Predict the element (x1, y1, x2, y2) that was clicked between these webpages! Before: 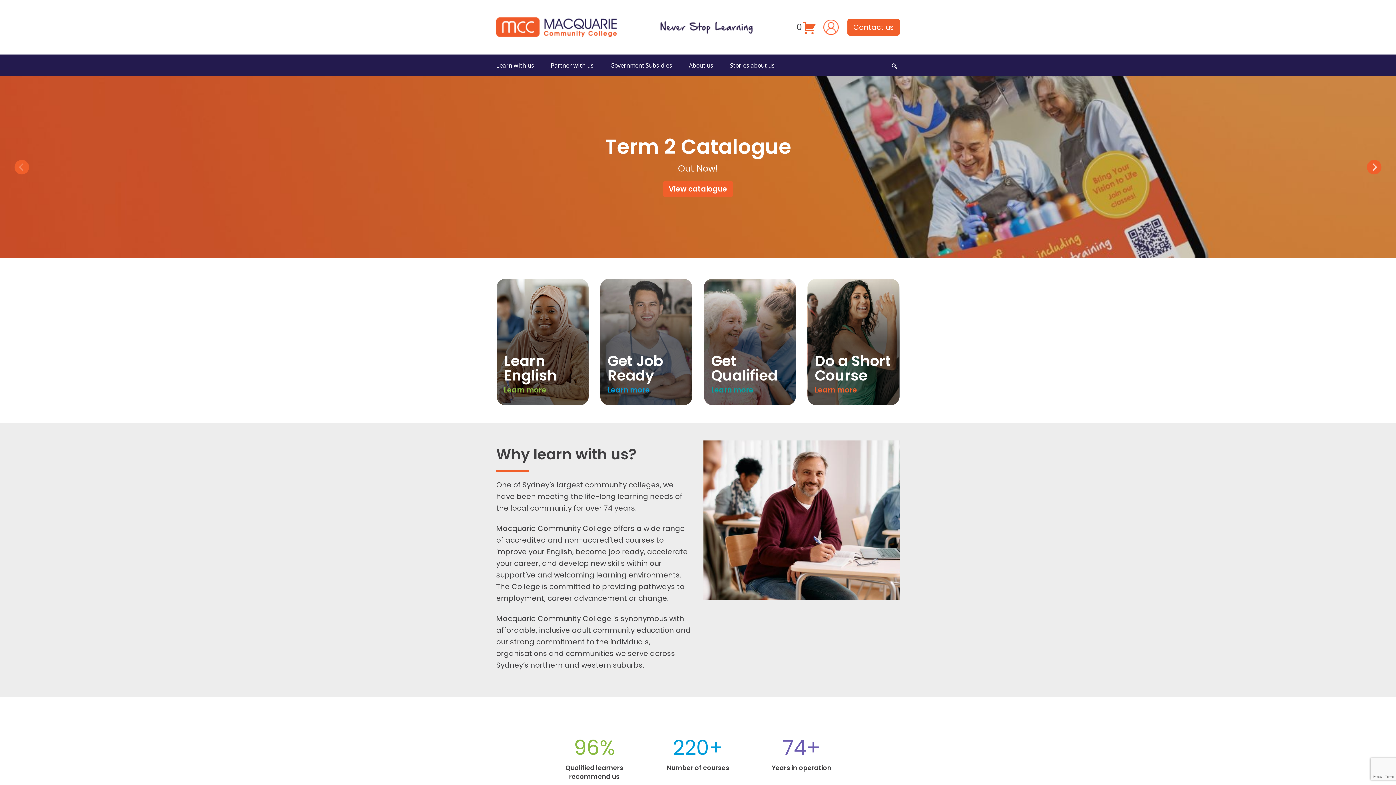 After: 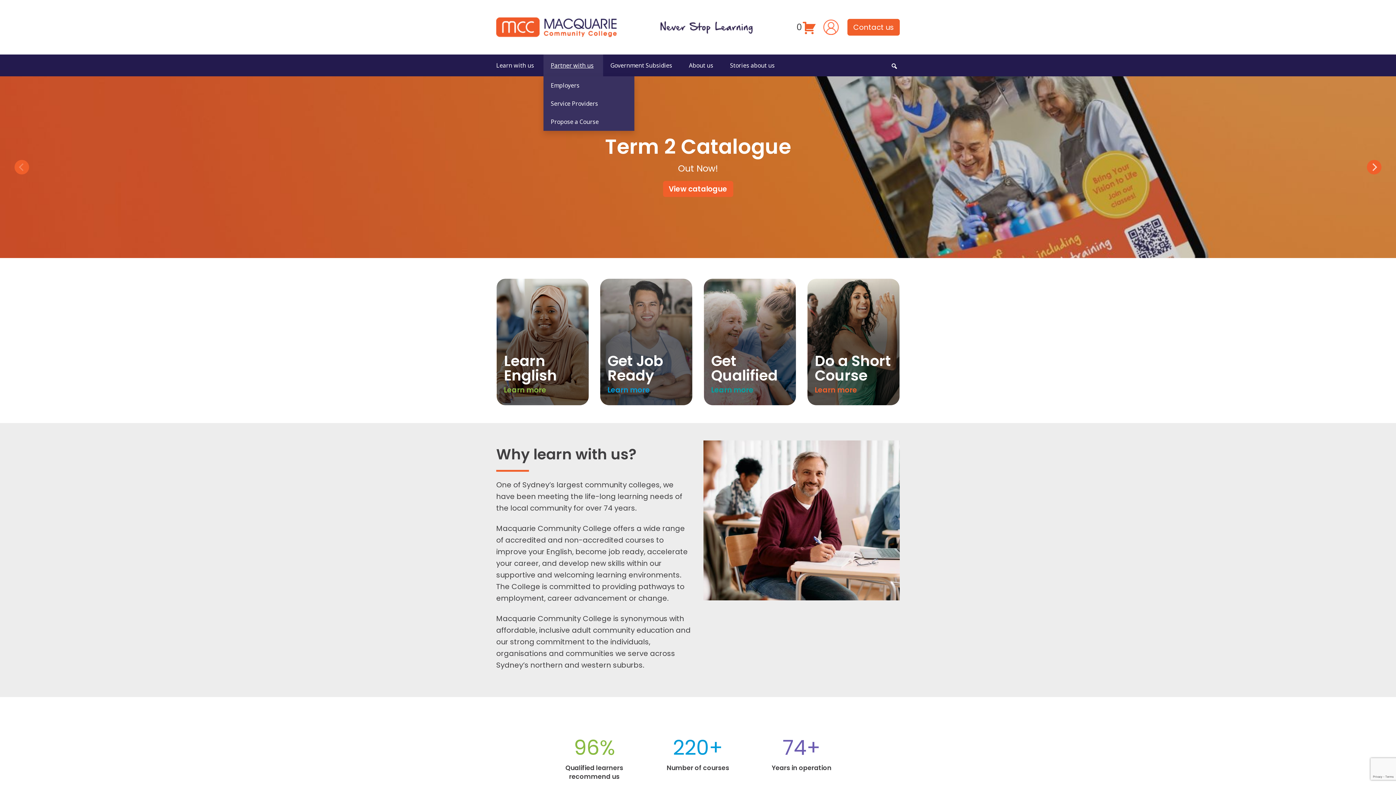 Action: label: Partner with us bbox: (543, 54, 603, 76)